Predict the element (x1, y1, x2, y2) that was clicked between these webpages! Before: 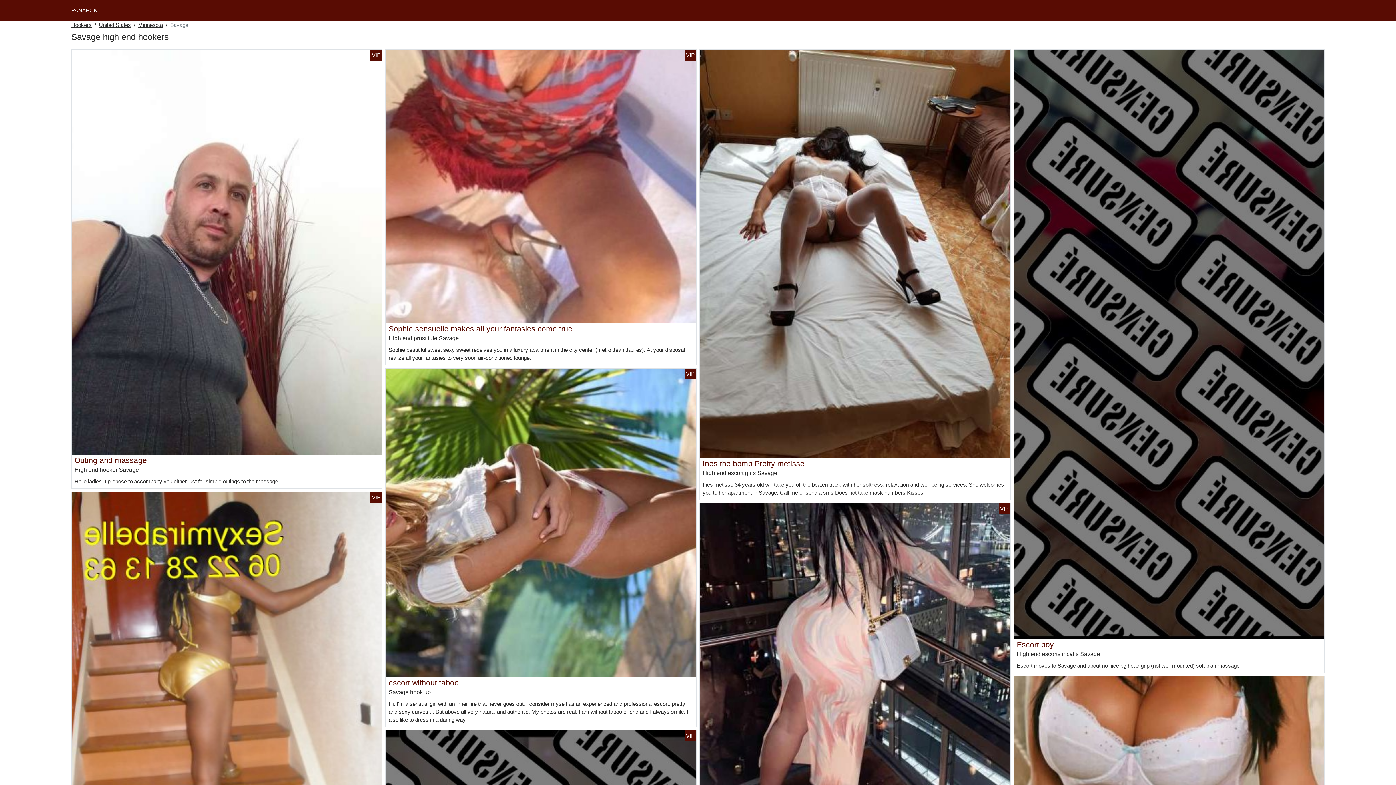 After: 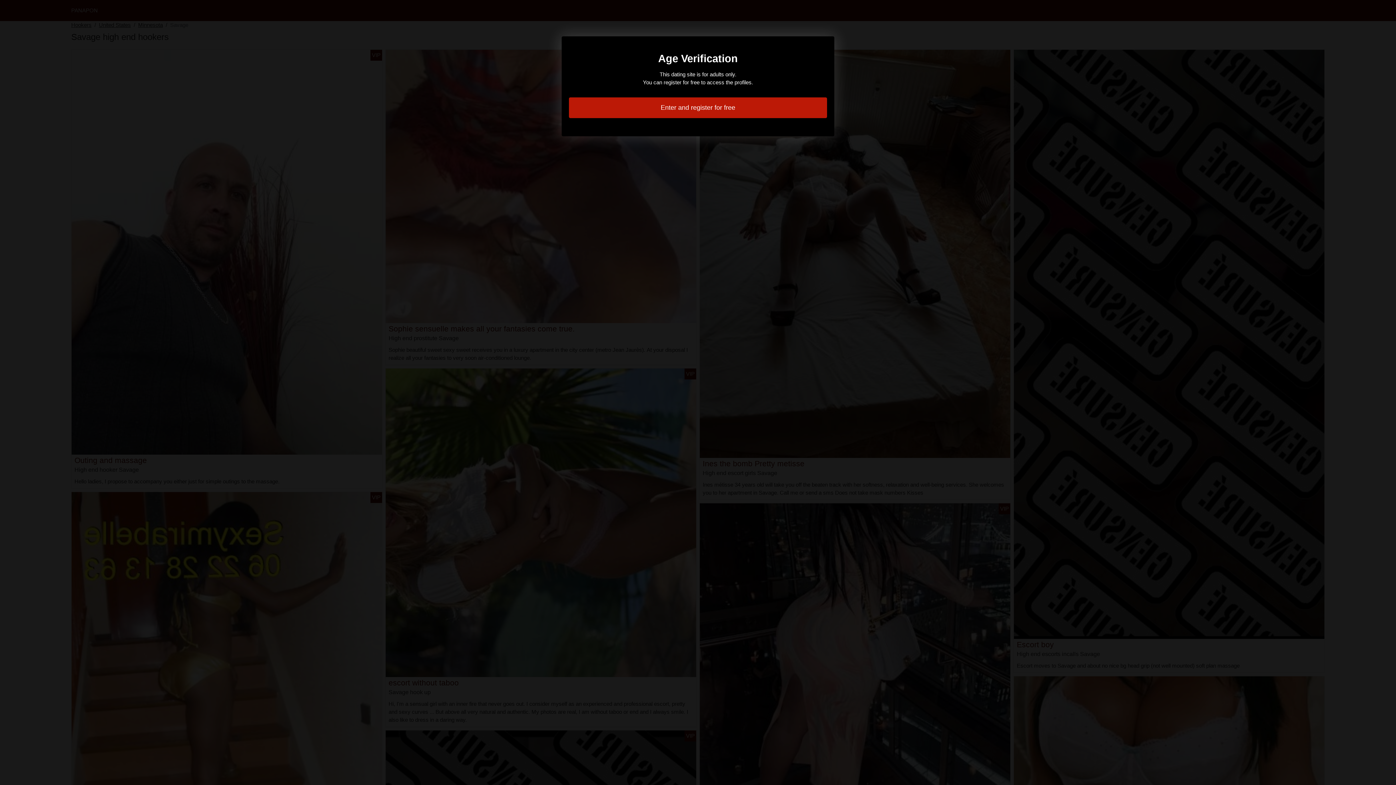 Action: bbox: (388, 678, 458, 687) label: escort without taboo